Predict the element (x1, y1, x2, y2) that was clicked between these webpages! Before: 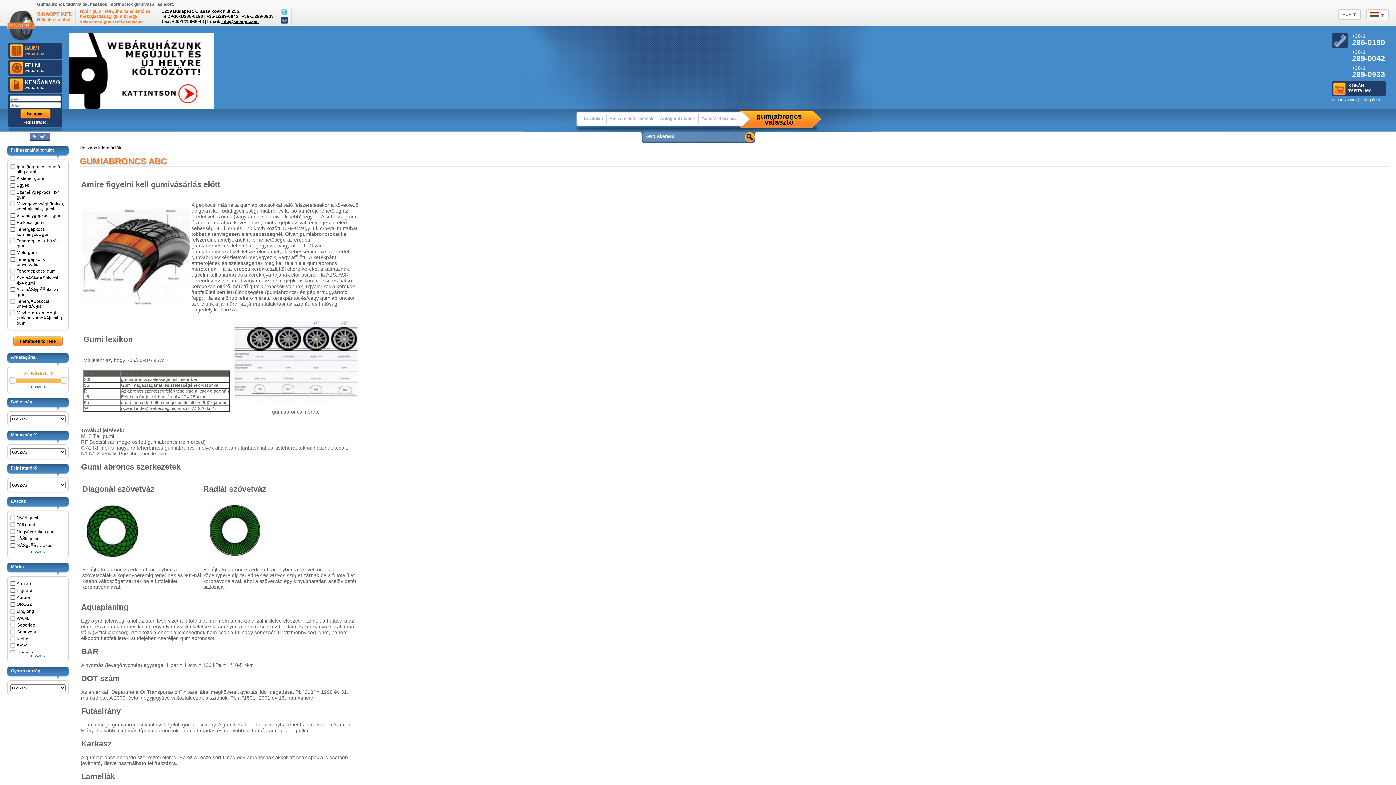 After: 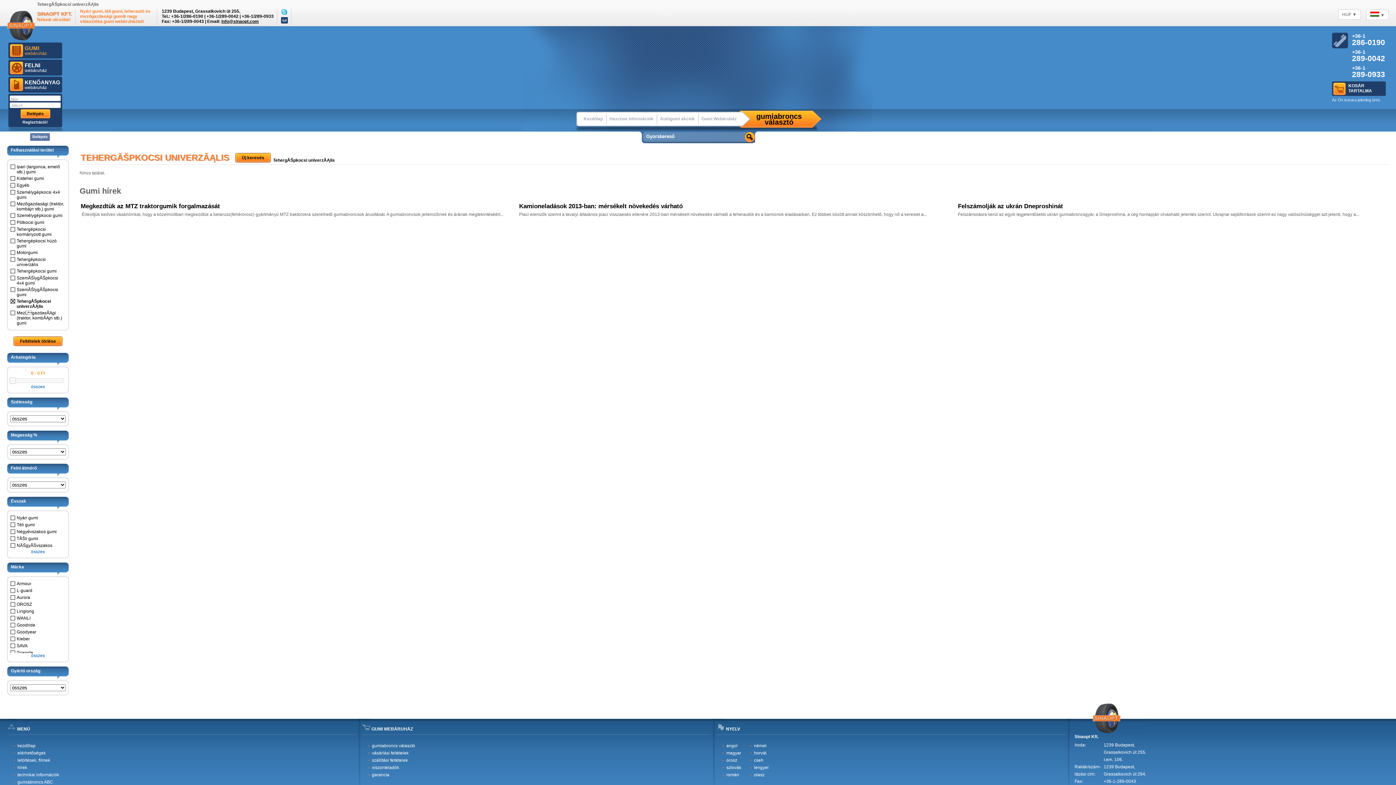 Action: label: TehergĂŠpkocsi univerzĂĄlis bbox: (16, 298, 49, 309)